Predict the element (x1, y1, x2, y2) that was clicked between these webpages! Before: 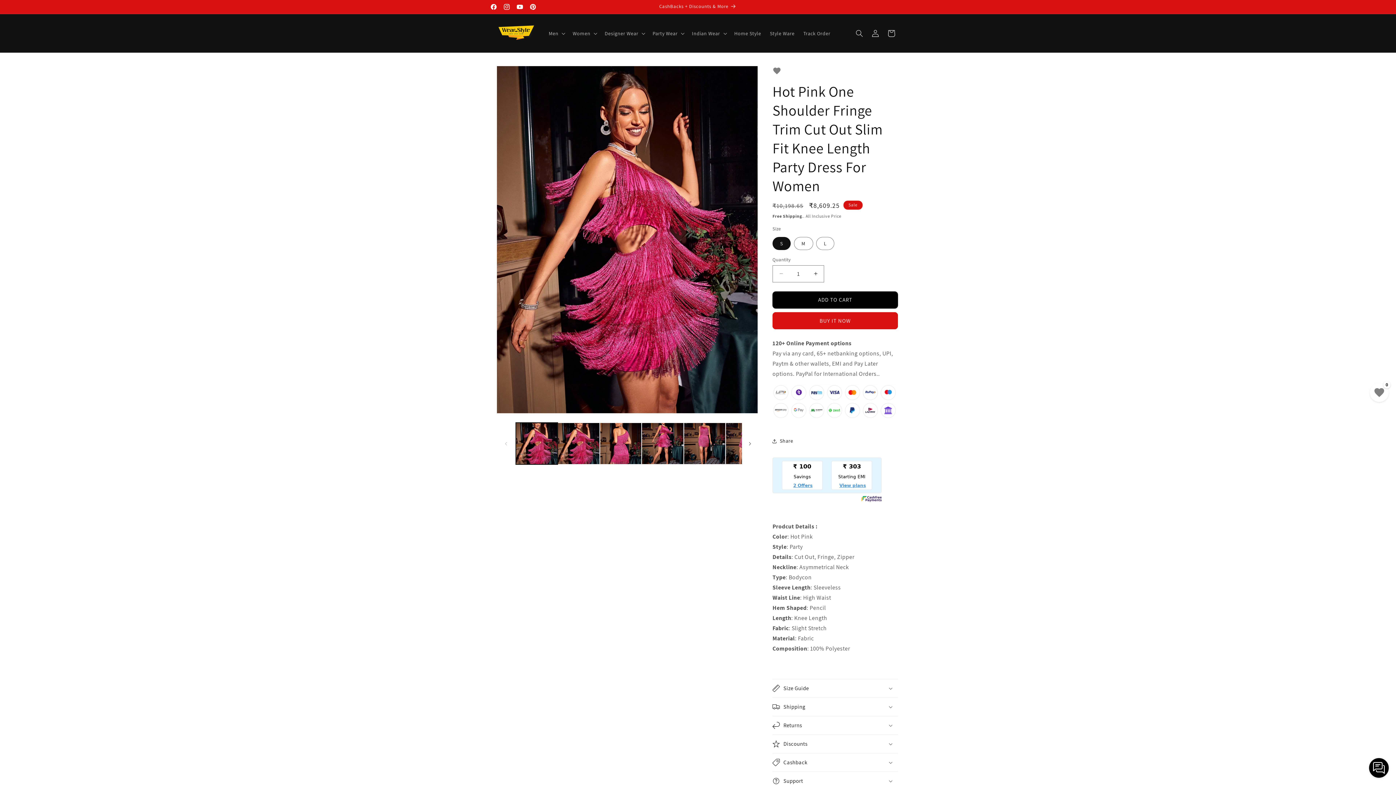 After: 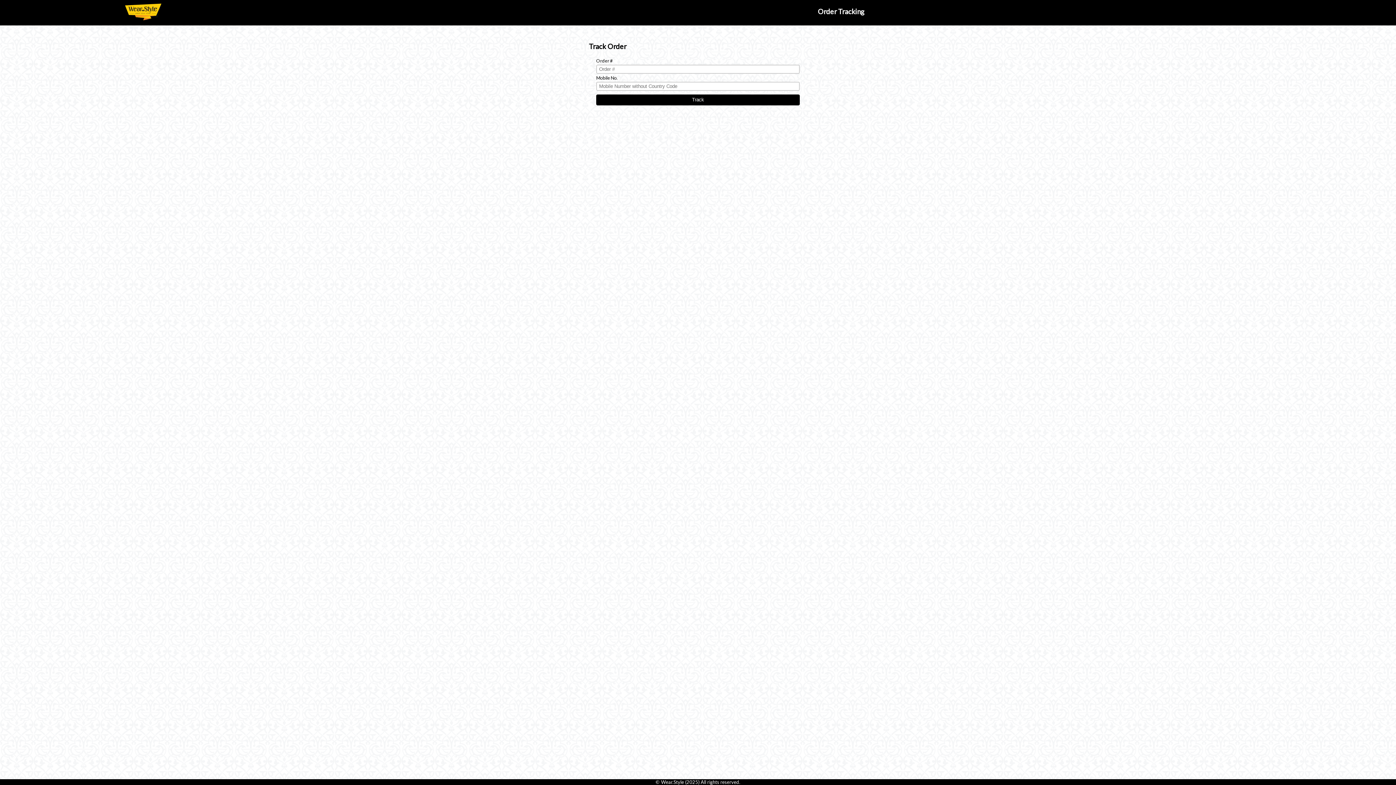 Action: label: Track Order bbox: (799, 25, 835, 40)